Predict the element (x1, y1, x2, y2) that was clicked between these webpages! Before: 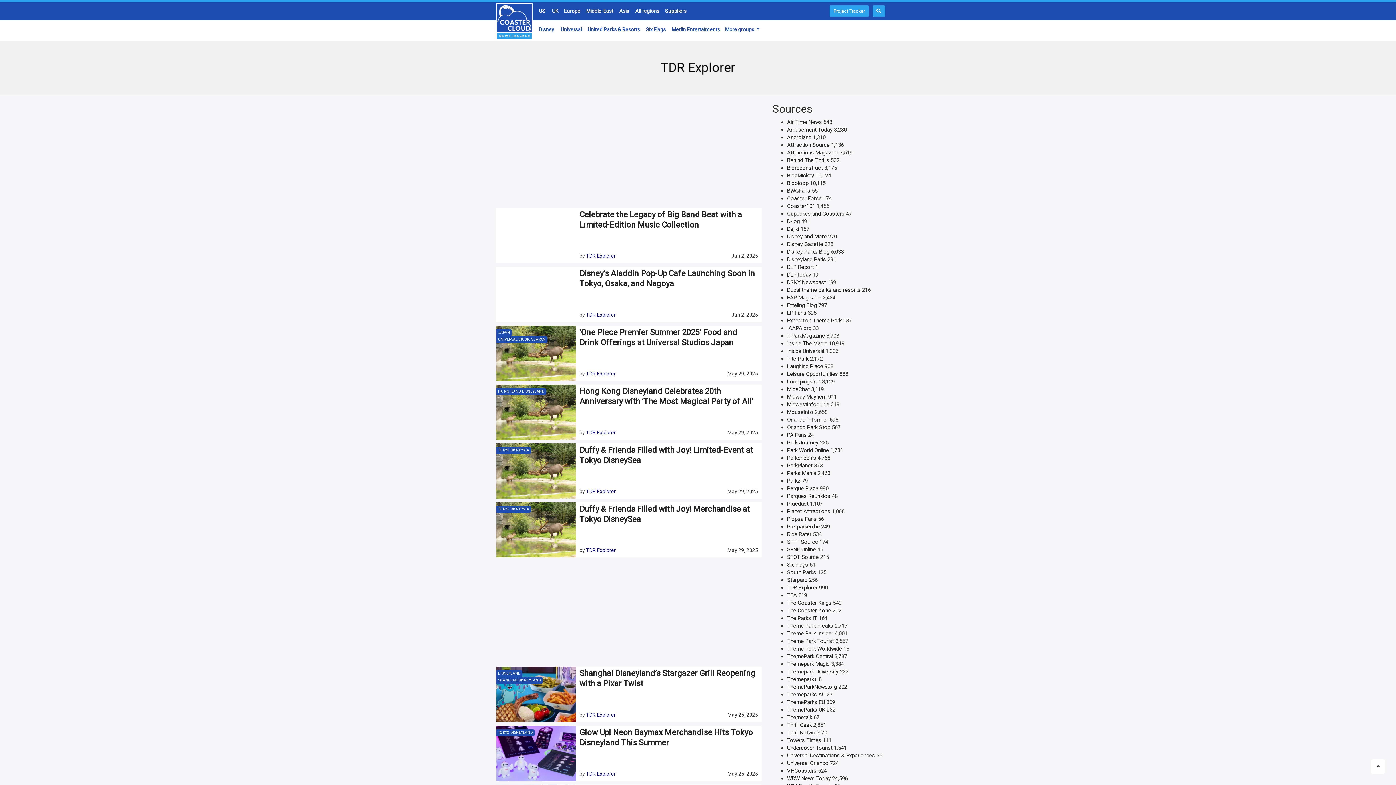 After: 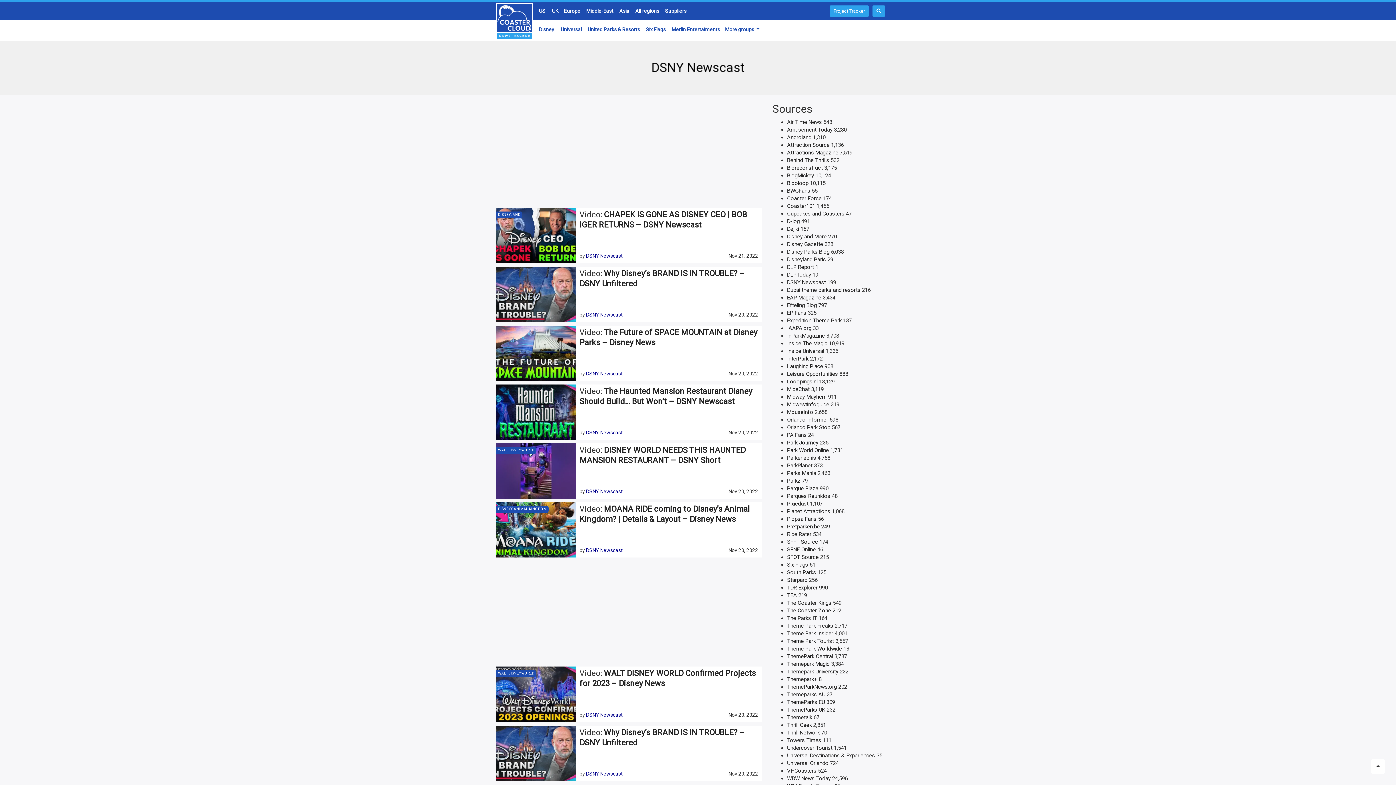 Action: label: DSNY Newscast bbox: (787, 279, 826, 285)